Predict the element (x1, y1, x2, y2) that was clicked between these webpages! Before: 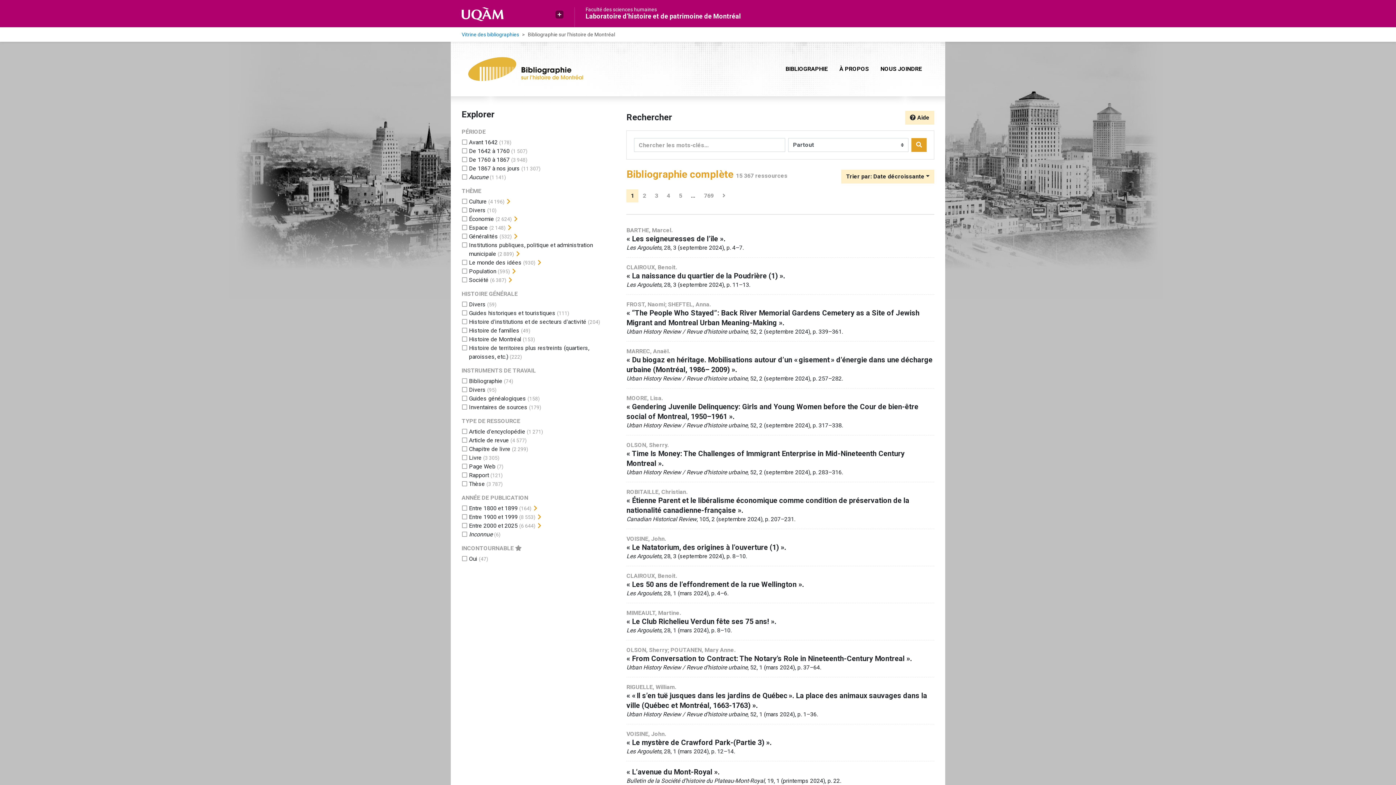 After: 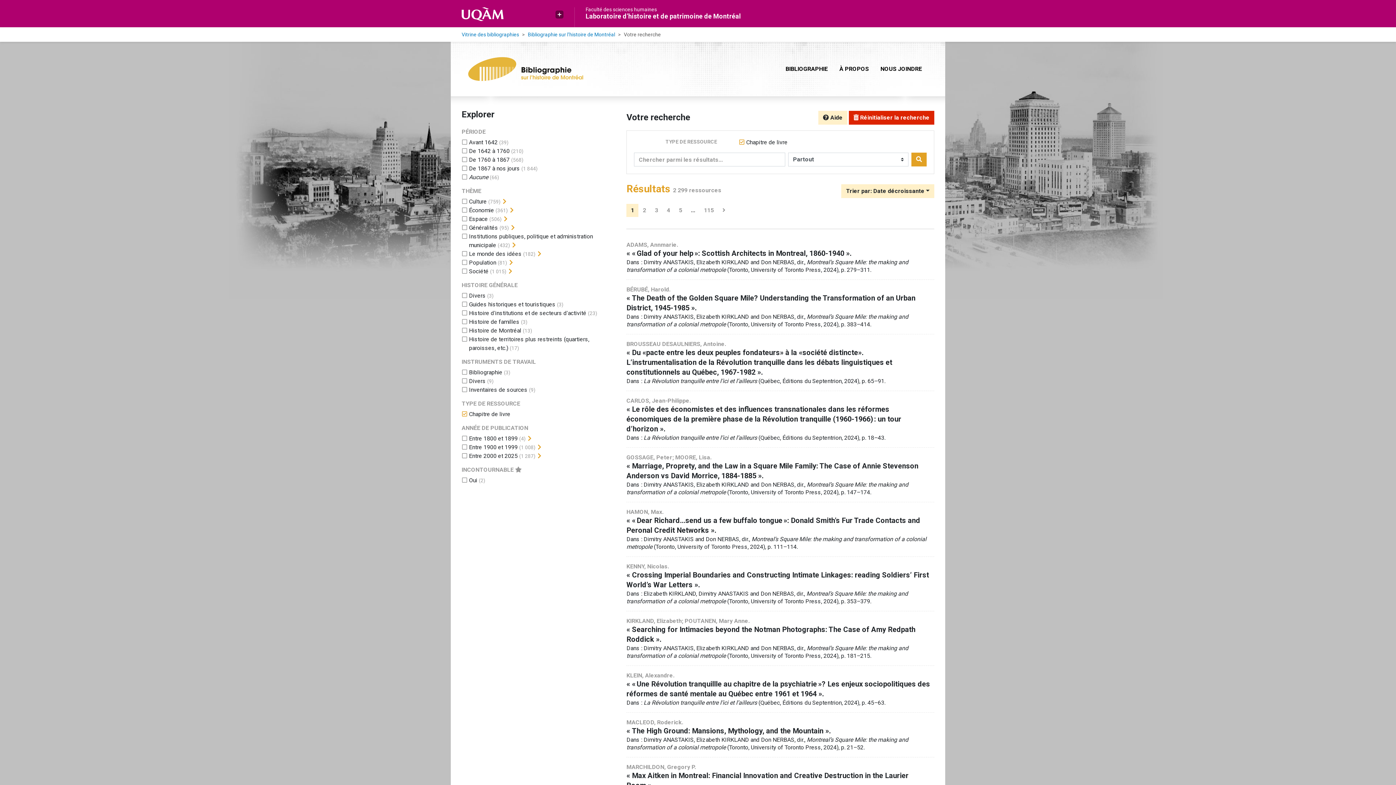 Action: label: Ajouter le filtre 'Chapitre de livre' bbox: (469, 445, 510, 452)